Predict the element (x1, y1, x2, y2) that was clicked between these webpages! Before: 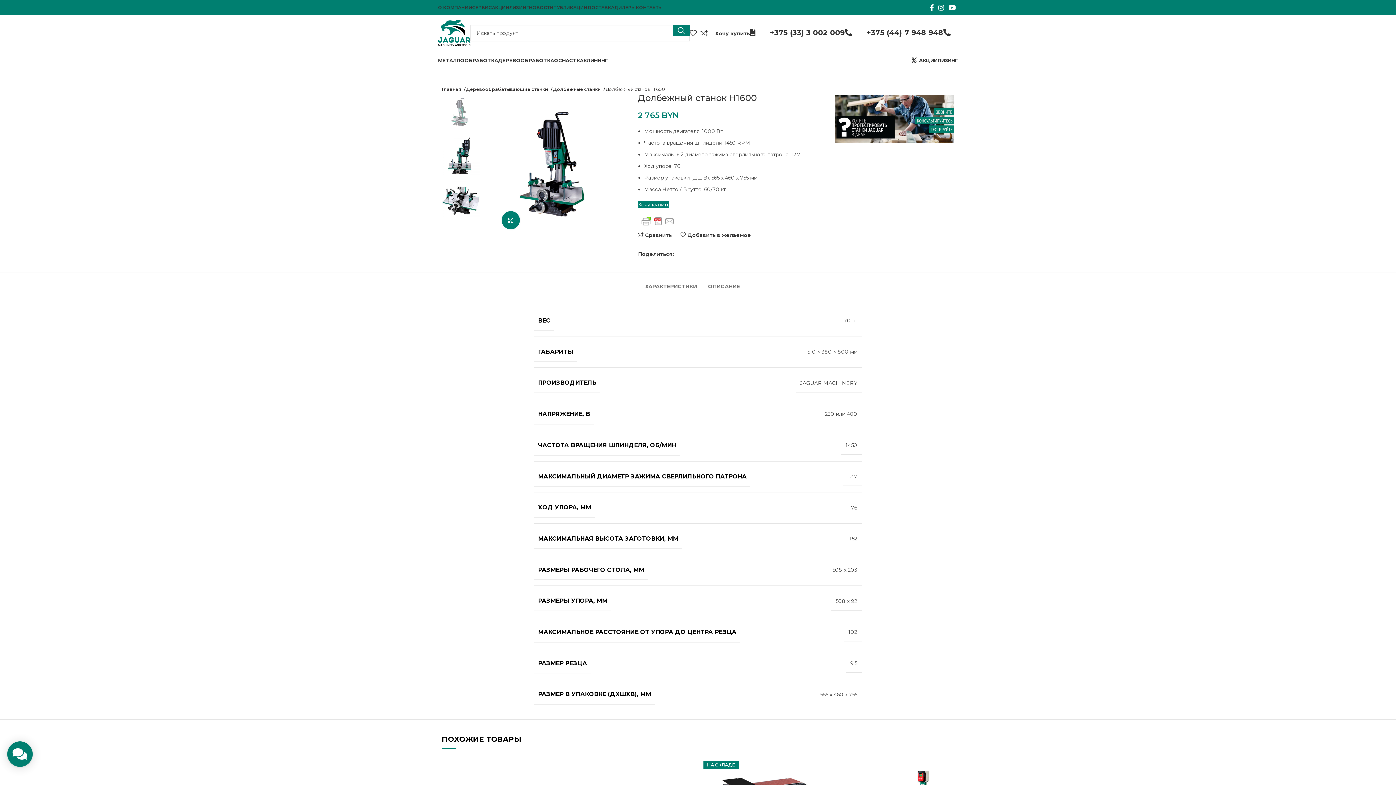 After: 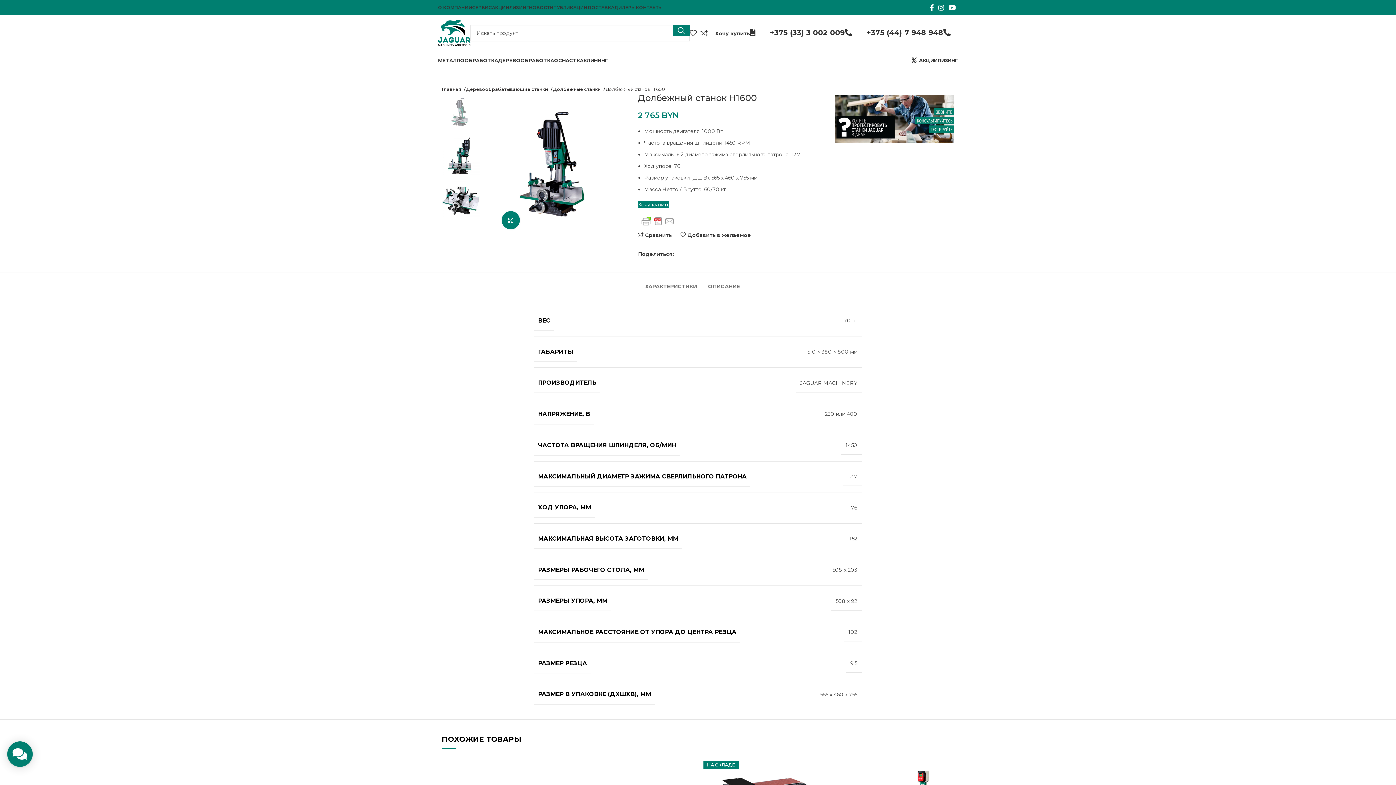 Action: label: WhatsApp social link bbox: (684, 252, 688, 256)